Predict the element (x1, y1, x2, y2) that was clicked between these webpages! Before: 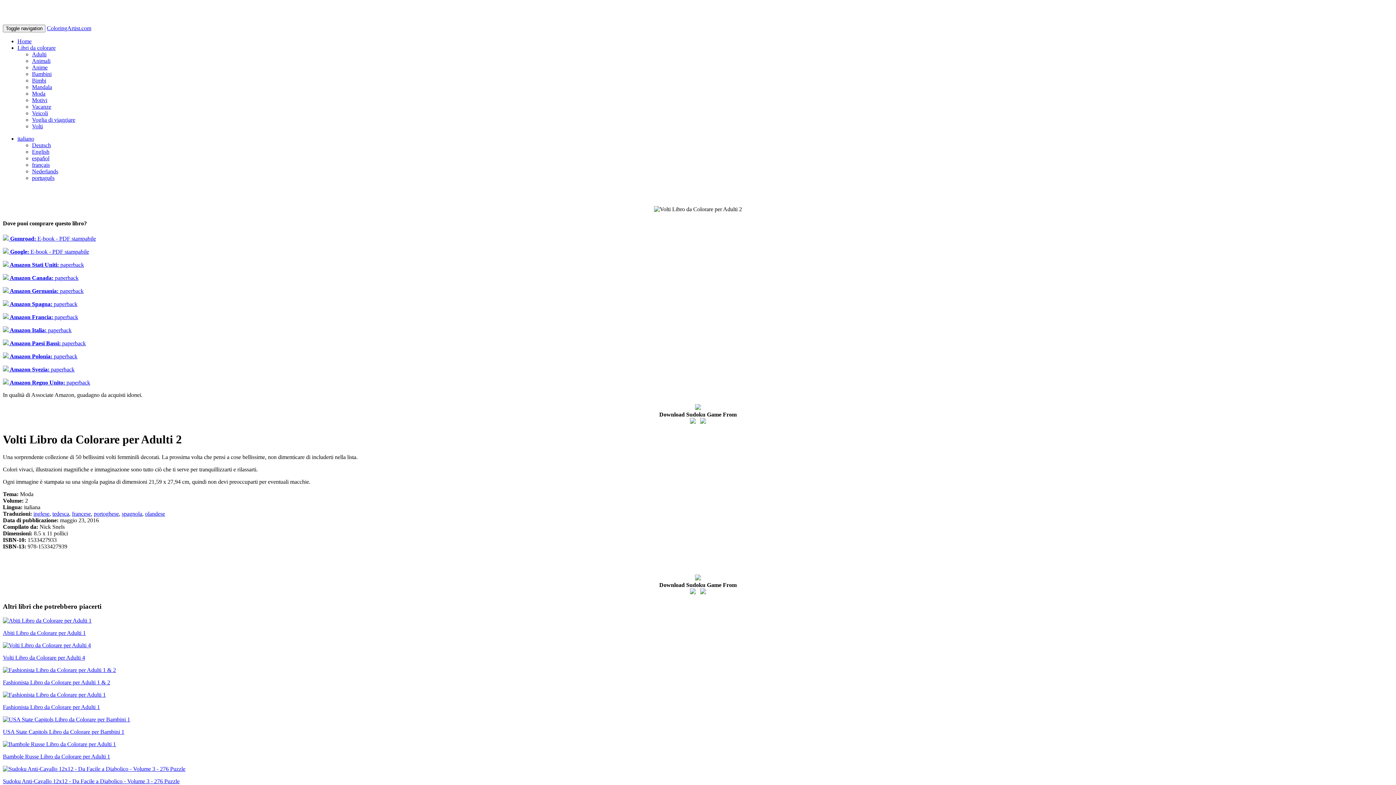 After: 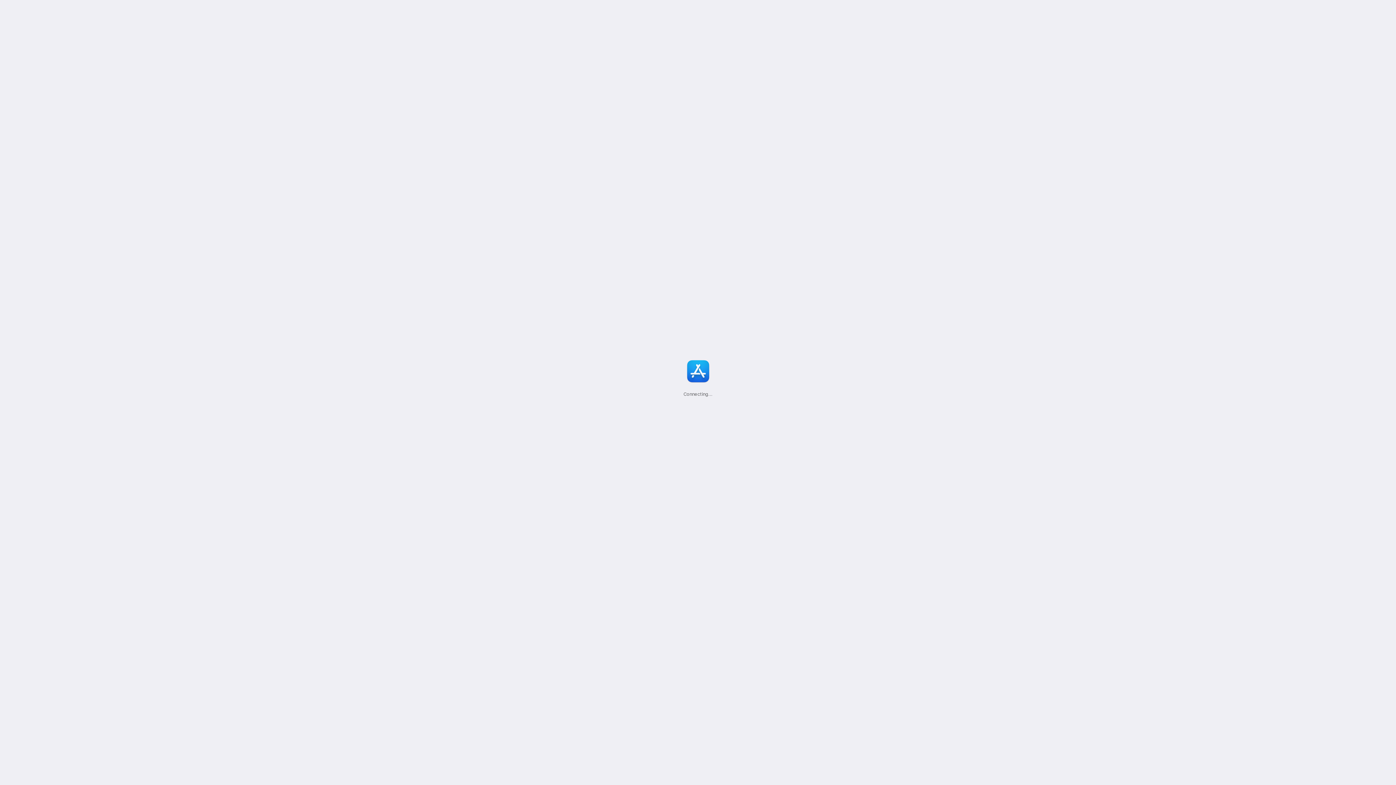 Action: bbox: (700, 418, 706, 424)